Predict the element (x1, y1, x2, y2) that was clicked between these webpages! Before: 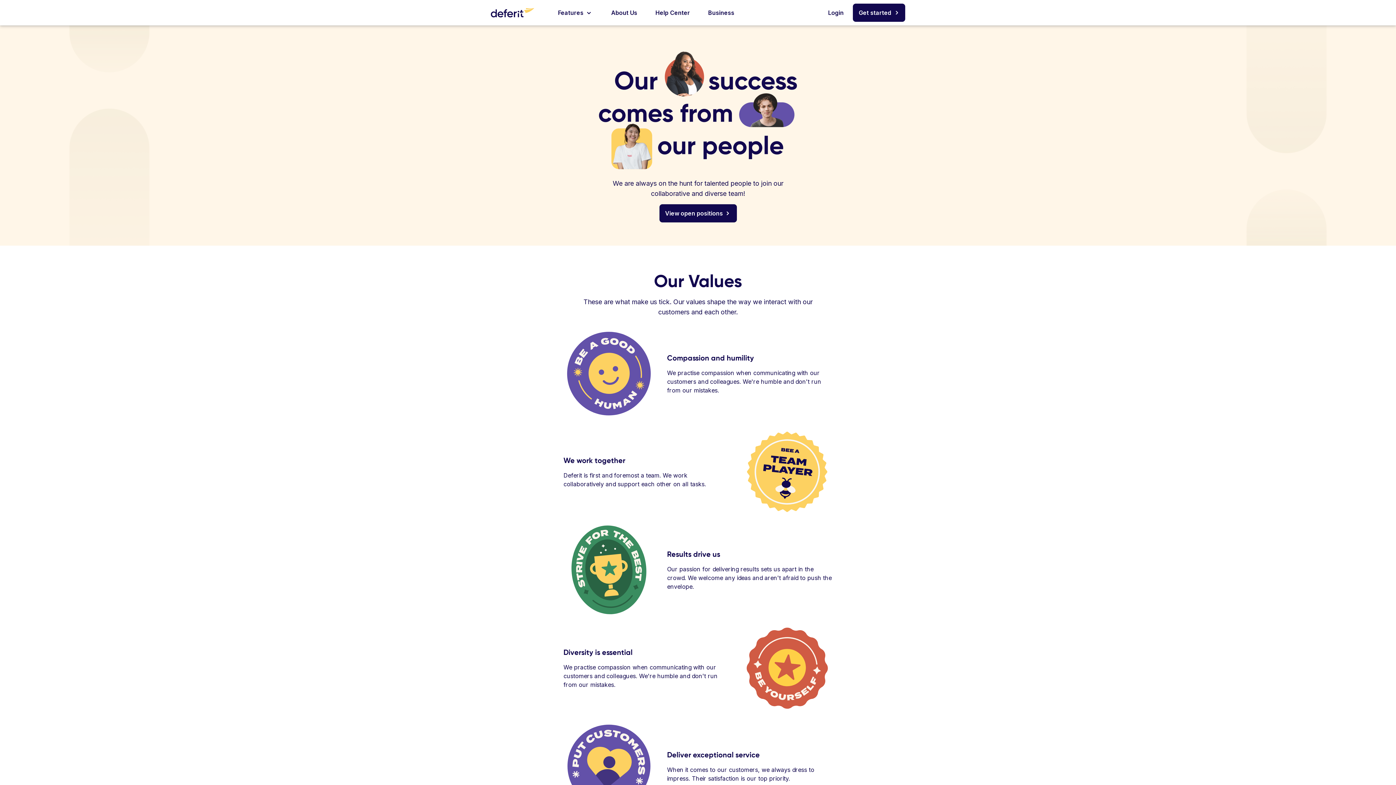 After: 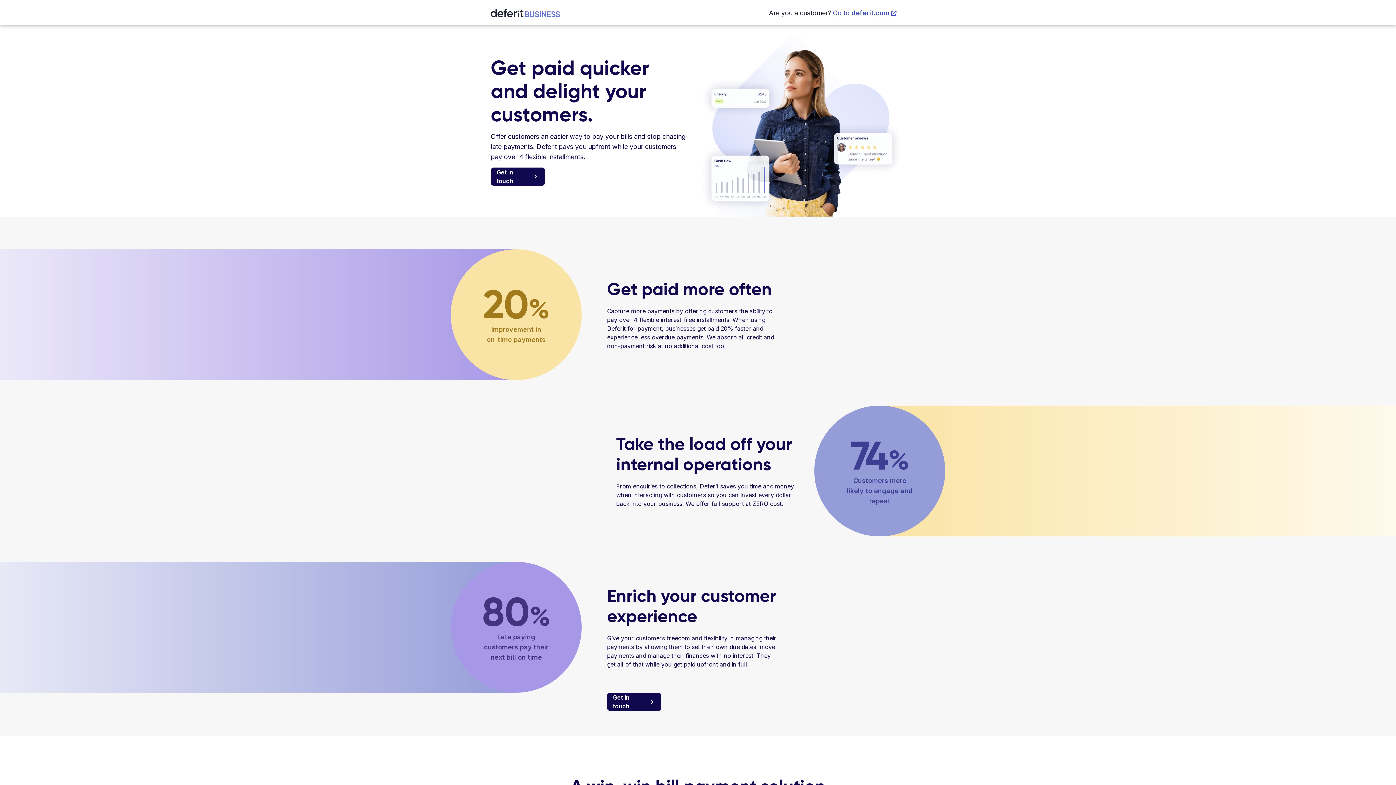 Action: label: Business bbox: (702, 4, 740, 20)